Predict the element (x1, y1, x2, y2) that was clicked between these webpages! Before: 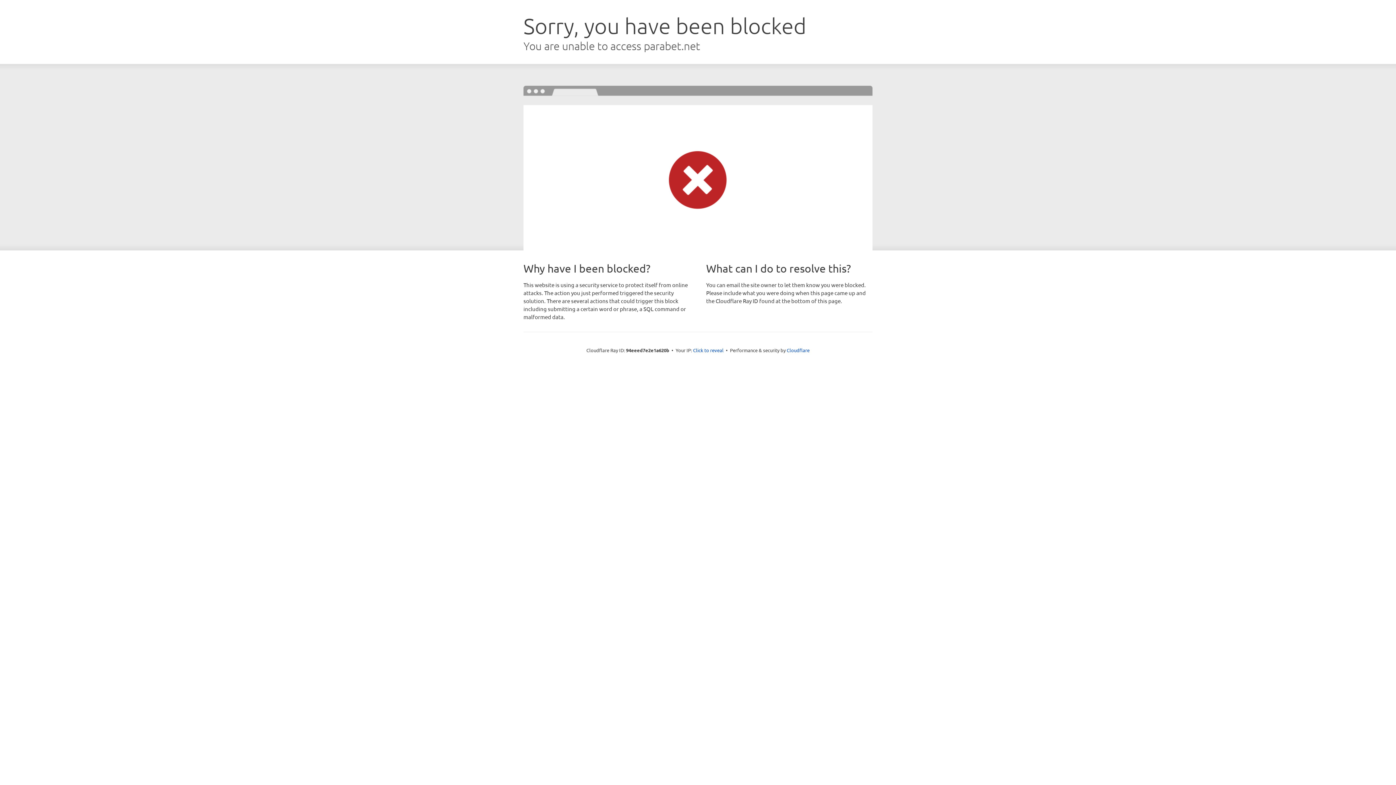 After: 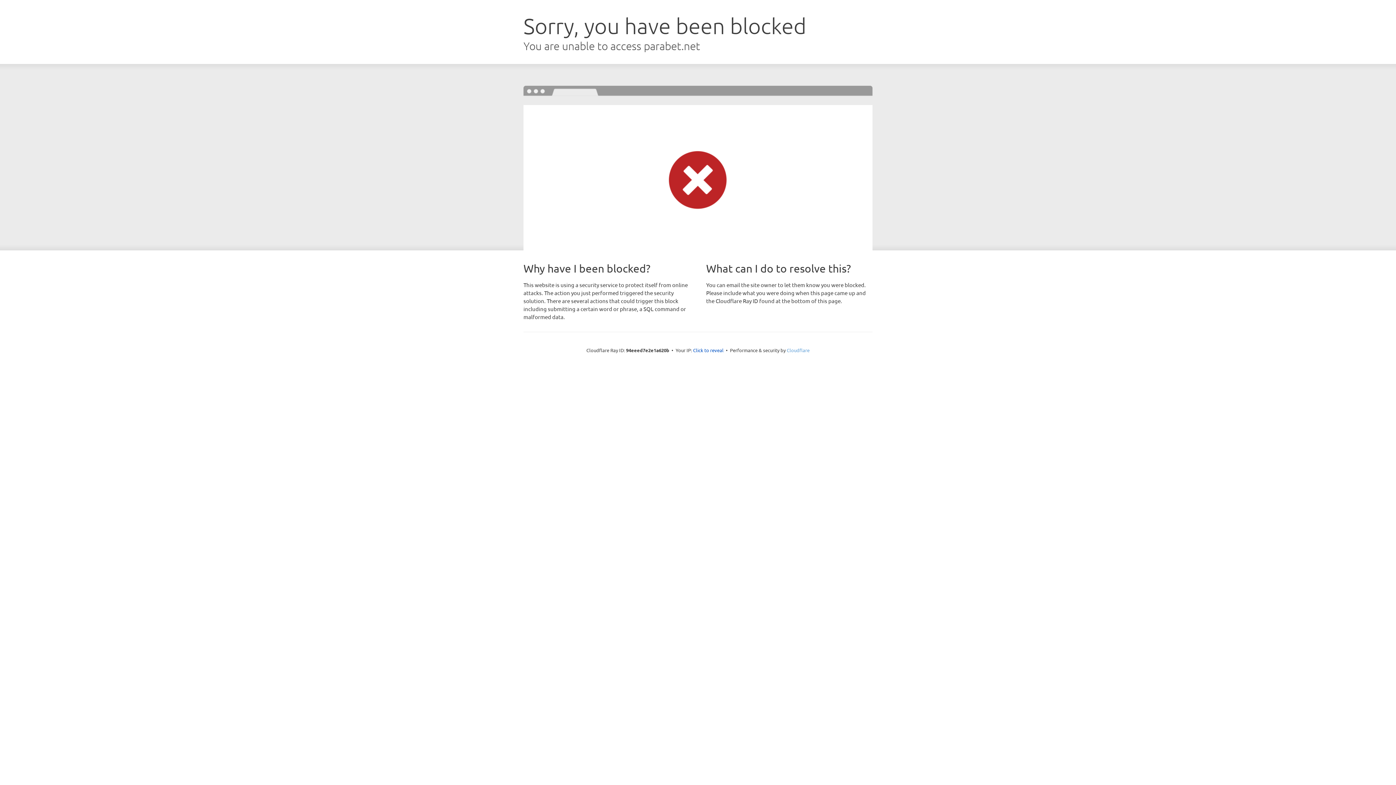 Action: label: Cloudflare bbox: (786, 347, 809, 353)